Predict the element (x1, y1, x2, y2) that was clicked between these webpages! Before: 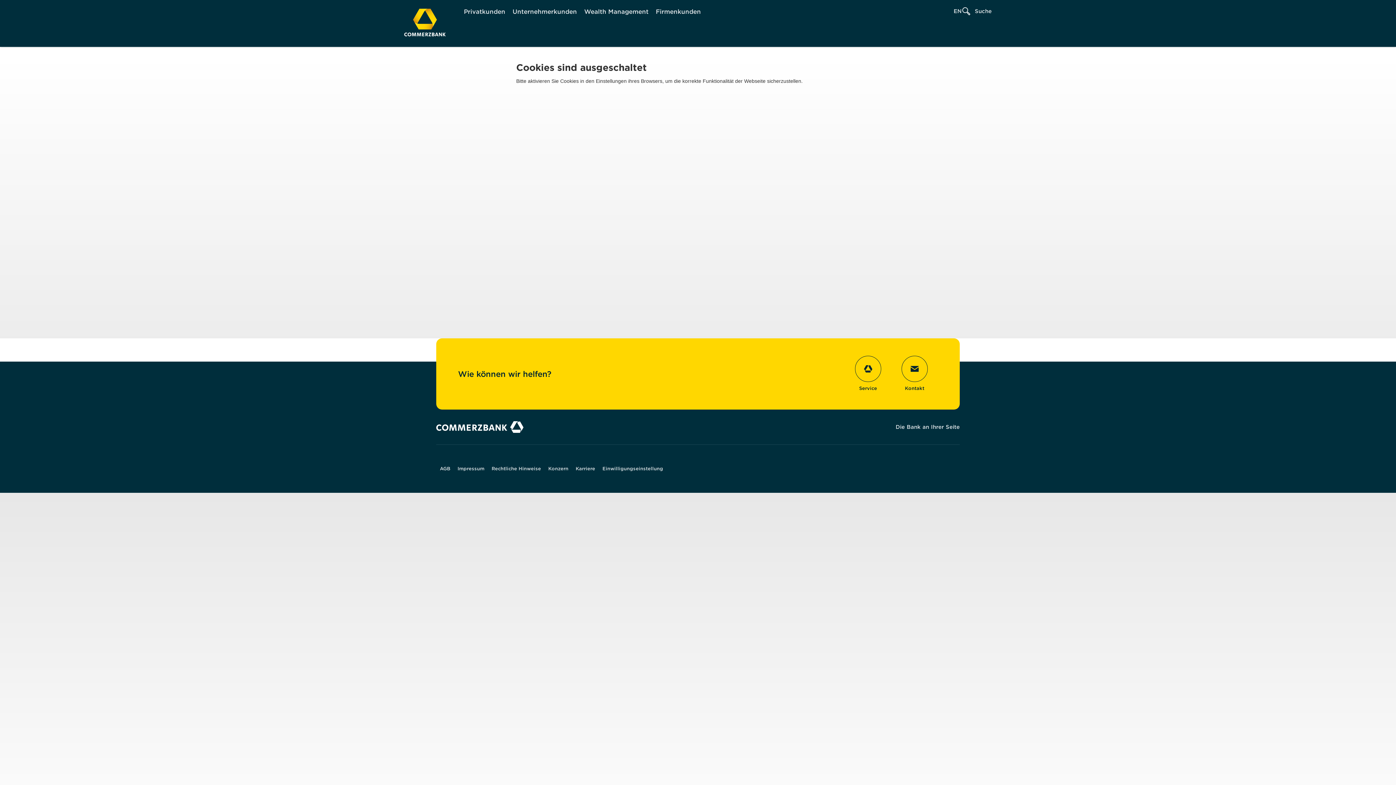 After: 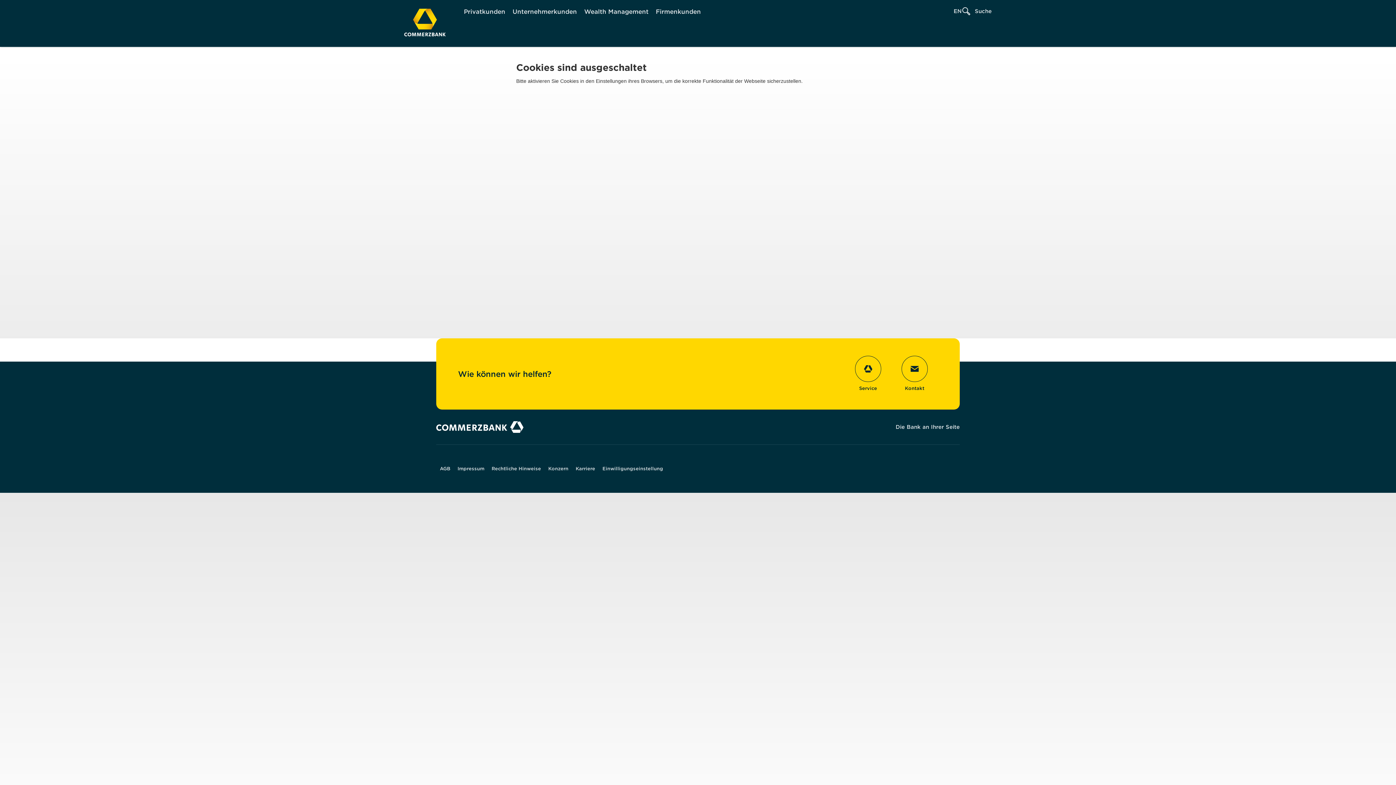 Action: bbox: (602, 465, 663, 472) label: Einwilligungseinstellung